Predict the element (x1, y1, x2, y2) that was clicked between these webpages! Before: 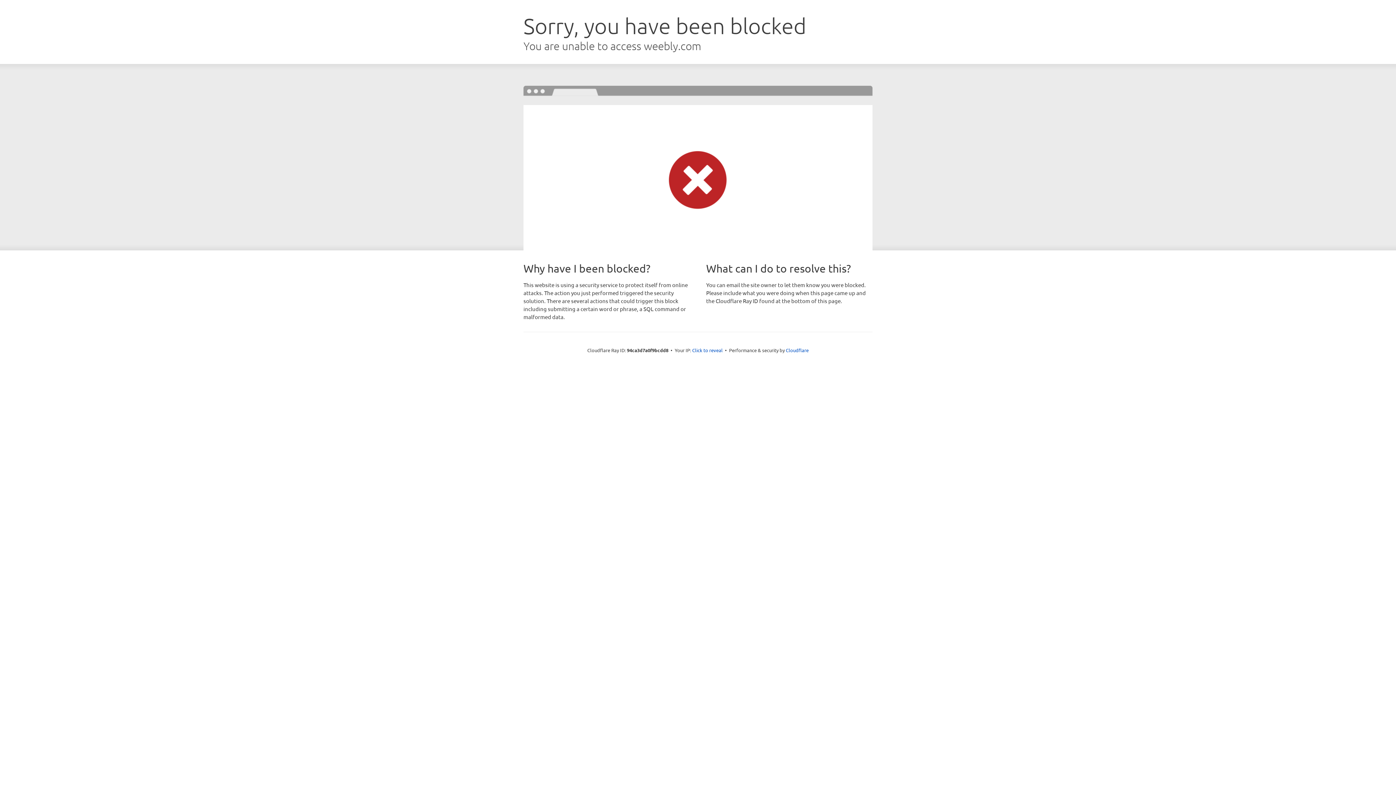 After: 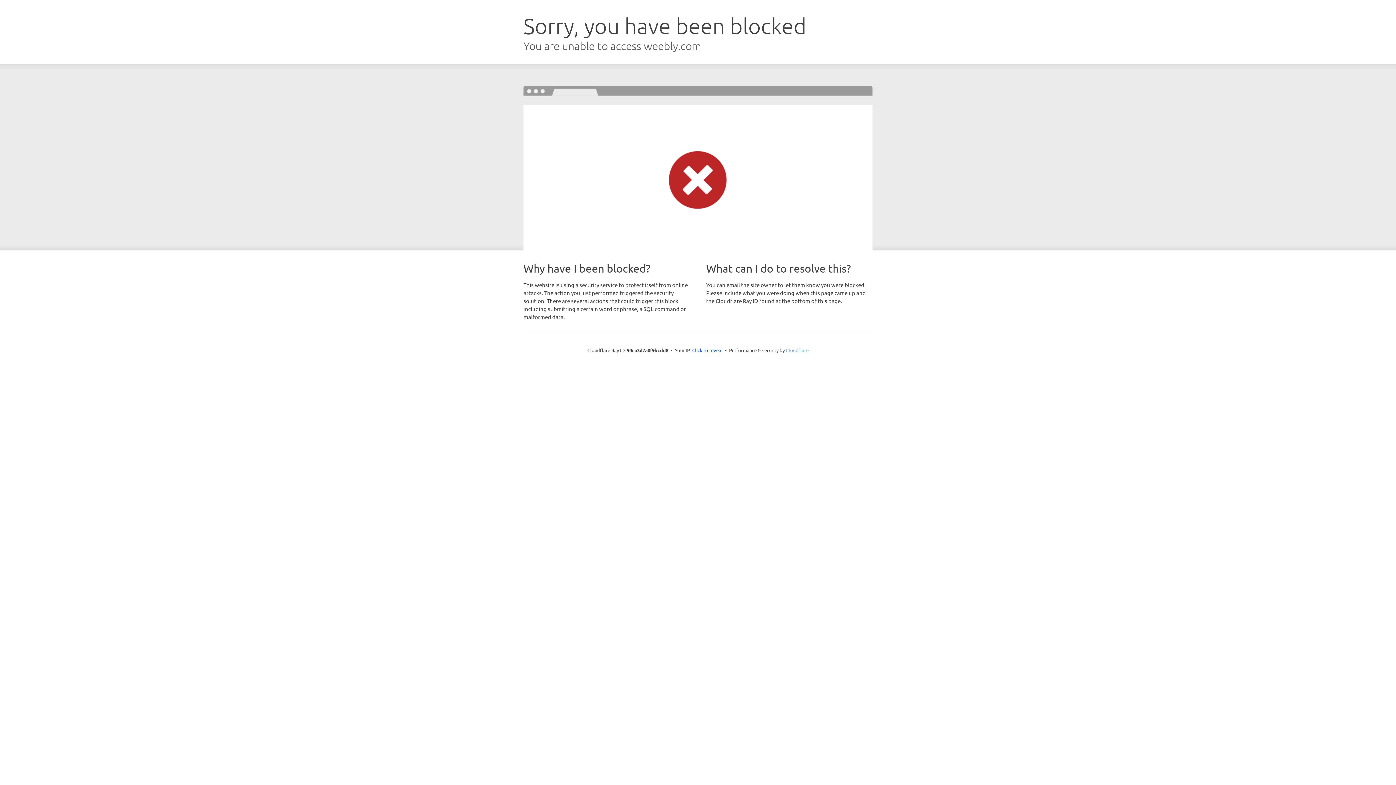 Action: bbox: (786, 347, 808, 353) label: Cloudflare